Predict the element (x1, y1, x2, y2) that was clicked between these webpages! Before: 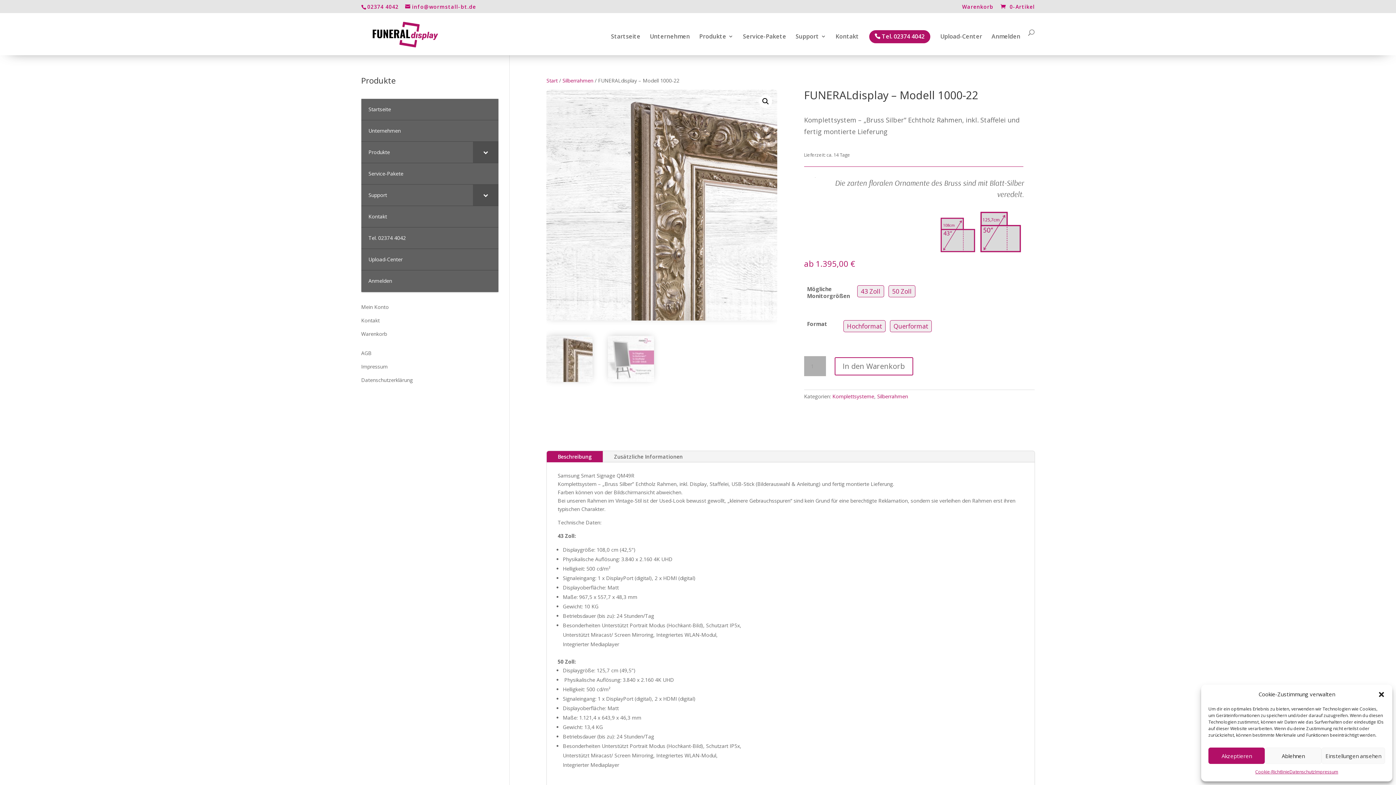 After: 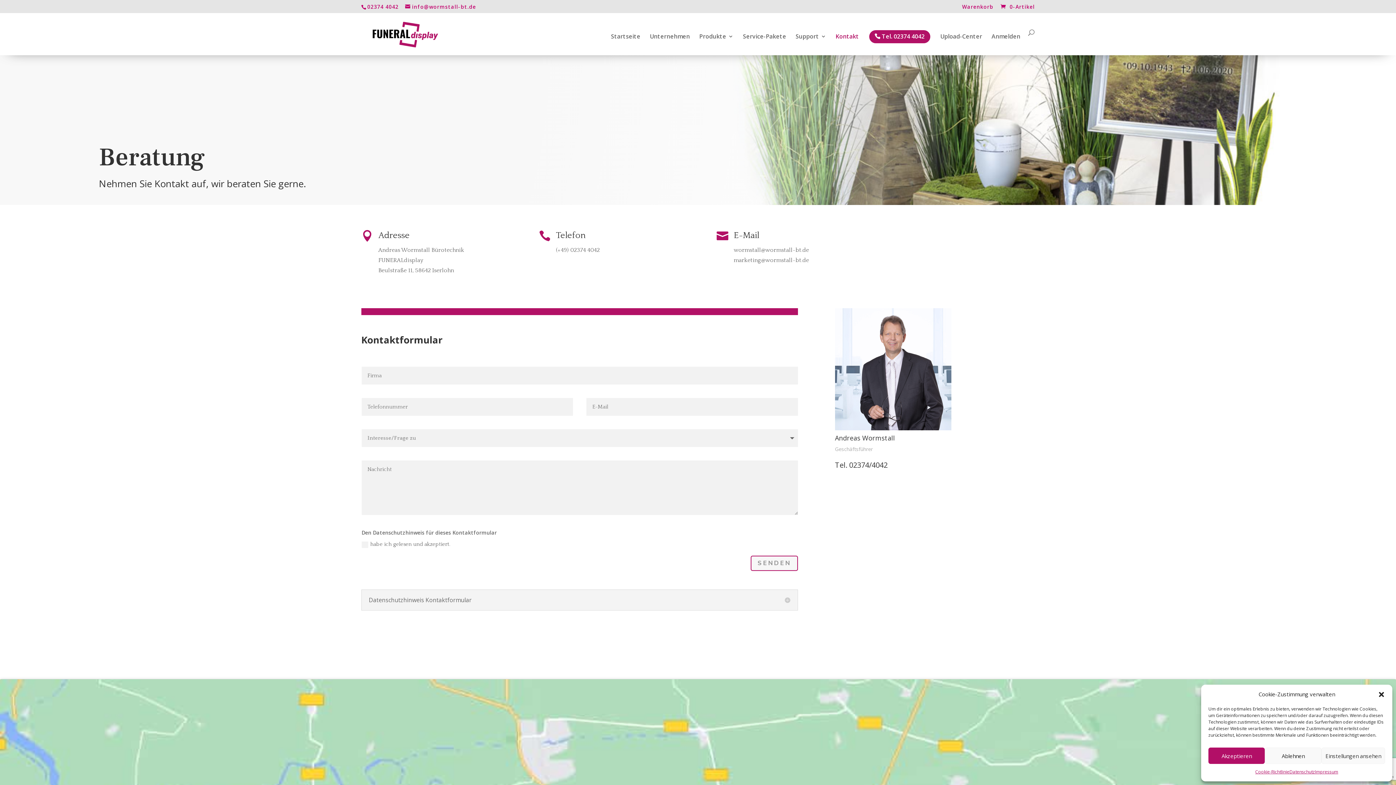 Action: label: Kontakt bbox: (835, 33, 859, 55)